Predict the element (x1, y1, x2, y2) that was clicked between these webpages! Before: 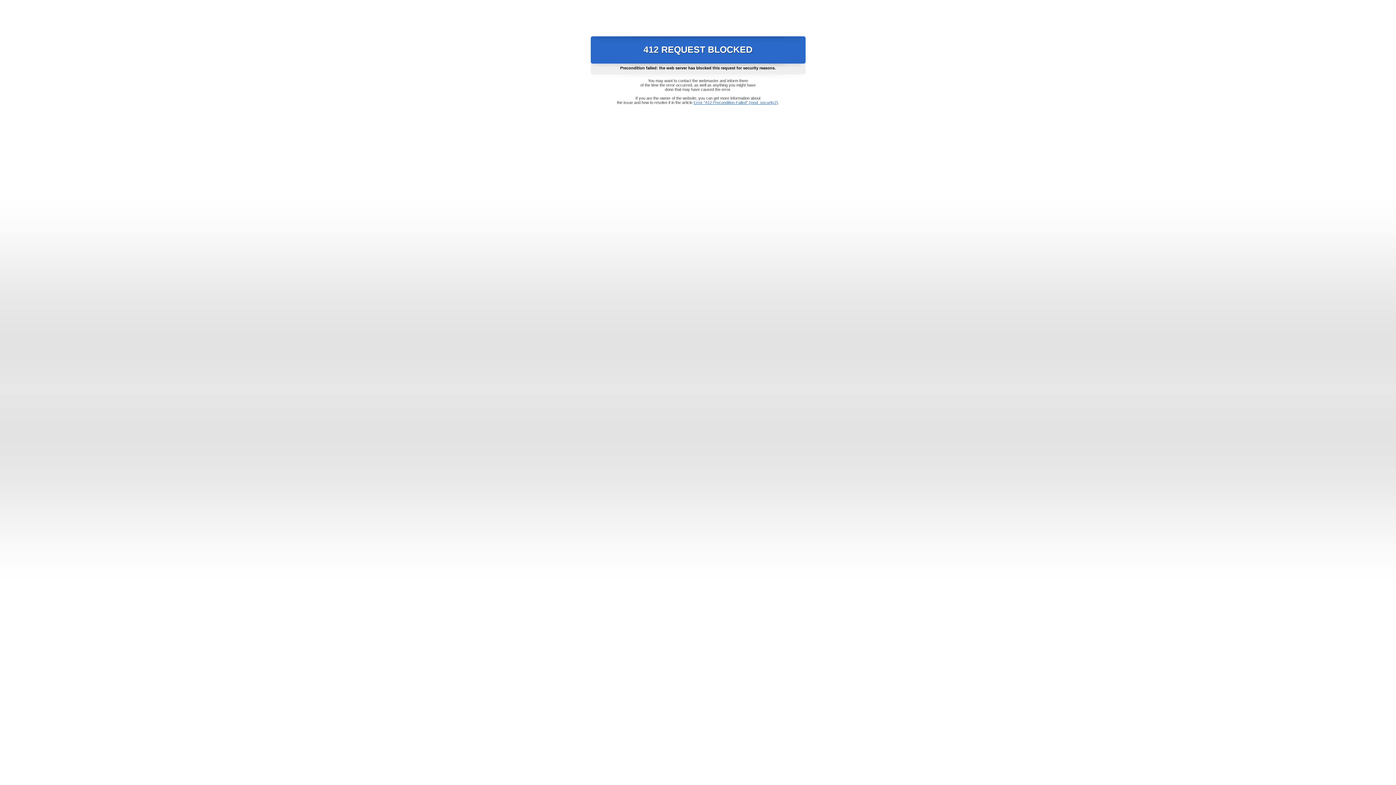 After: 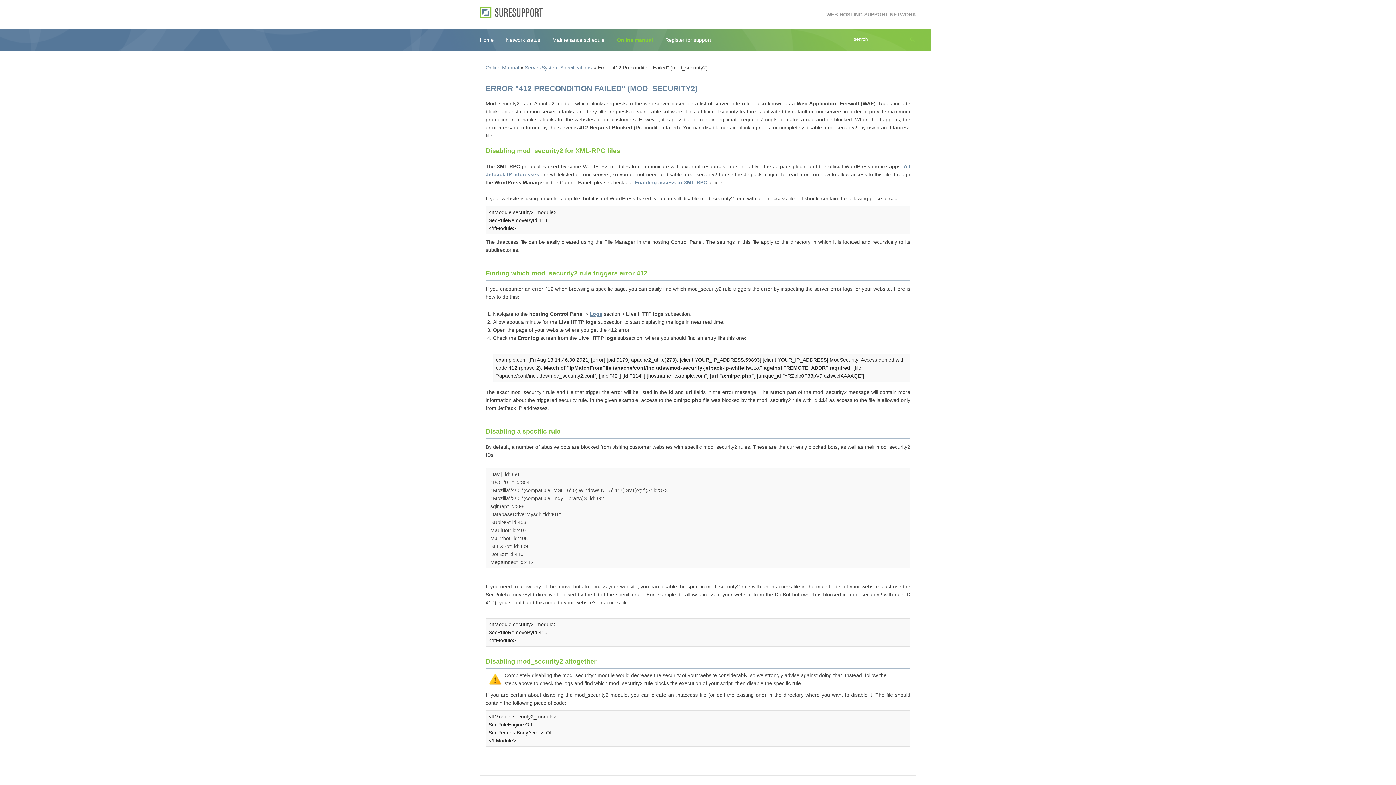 Action: bbox: (693, 100, 778, 104) label: Error "412 Precondition Failed" (mod_security2)